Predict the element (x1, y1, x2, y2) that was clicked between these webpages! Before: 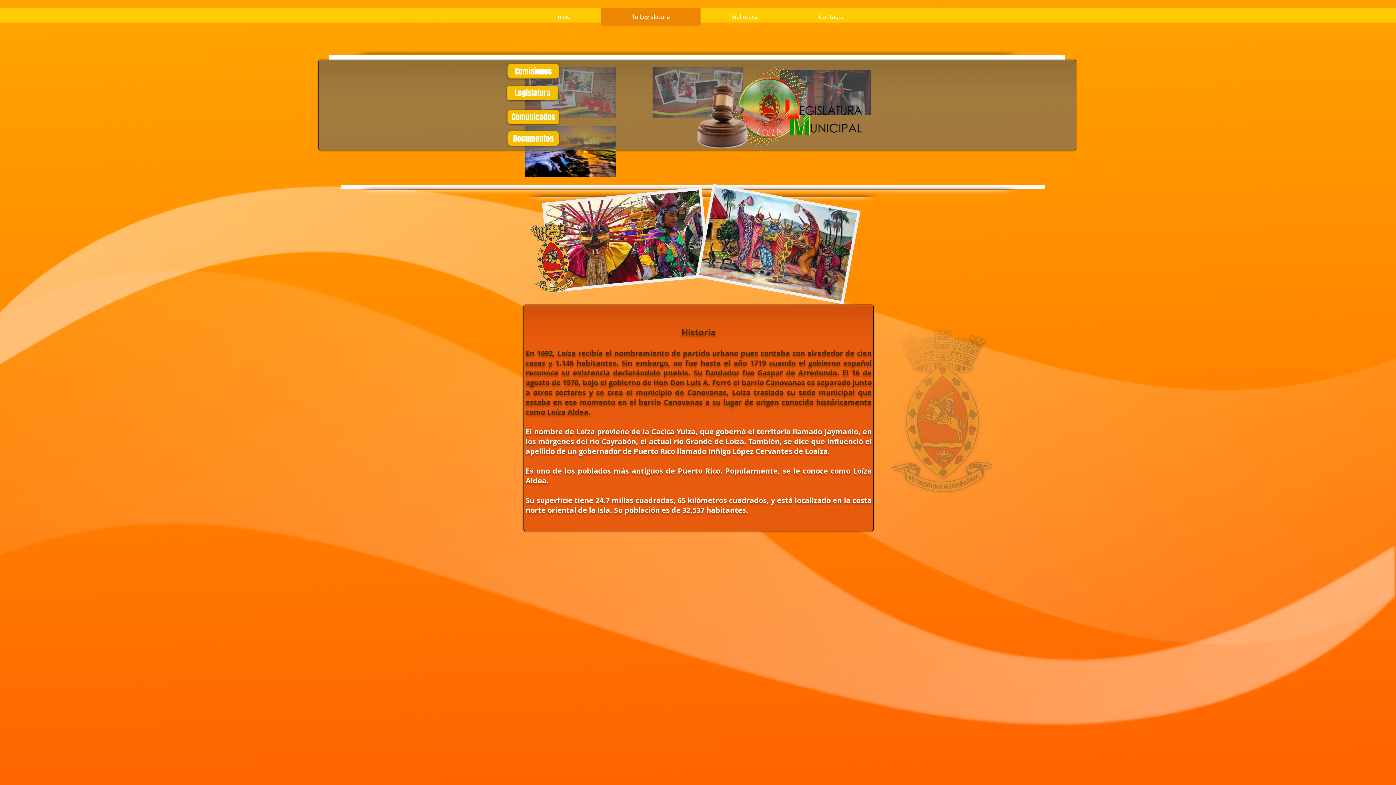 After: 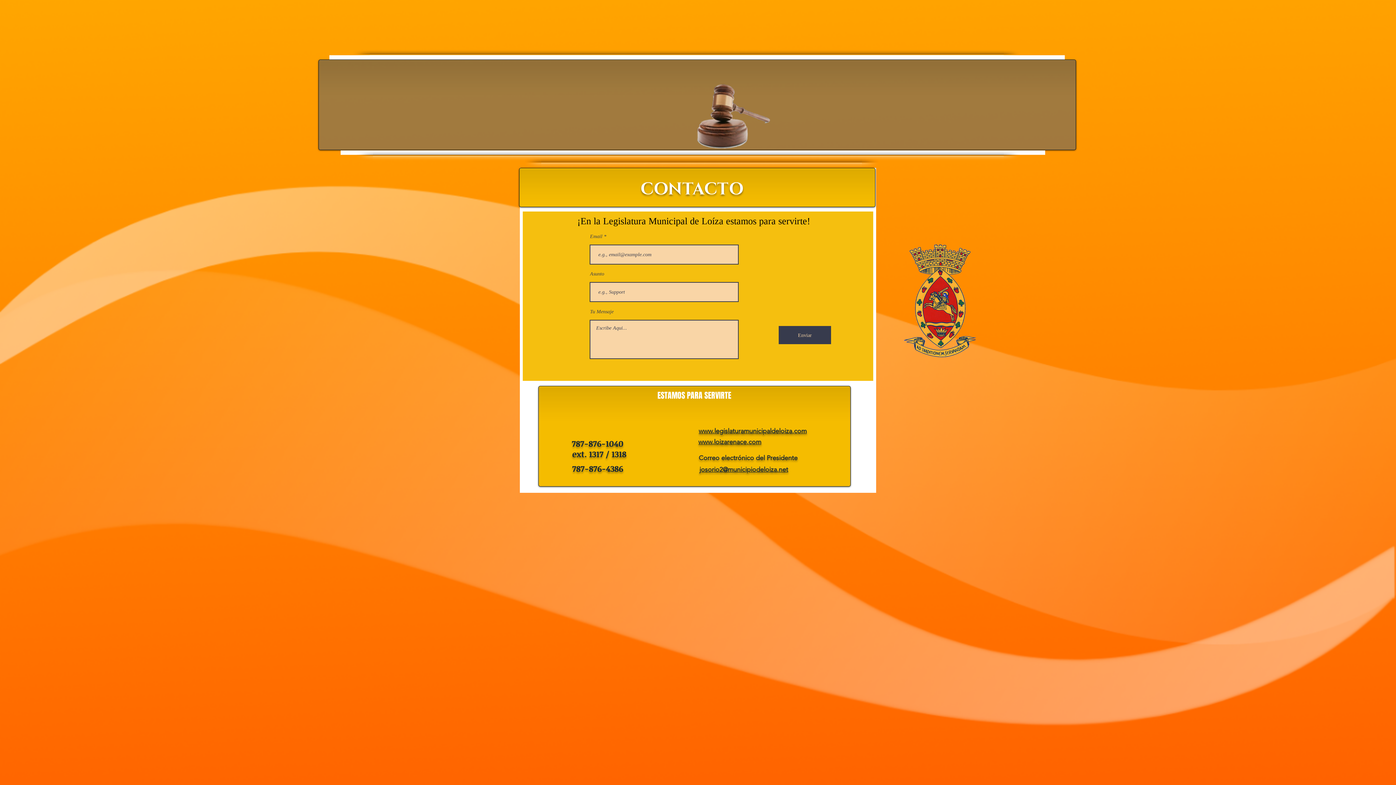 Action: label: Contacto bbox: (788, 8, 874, 25)